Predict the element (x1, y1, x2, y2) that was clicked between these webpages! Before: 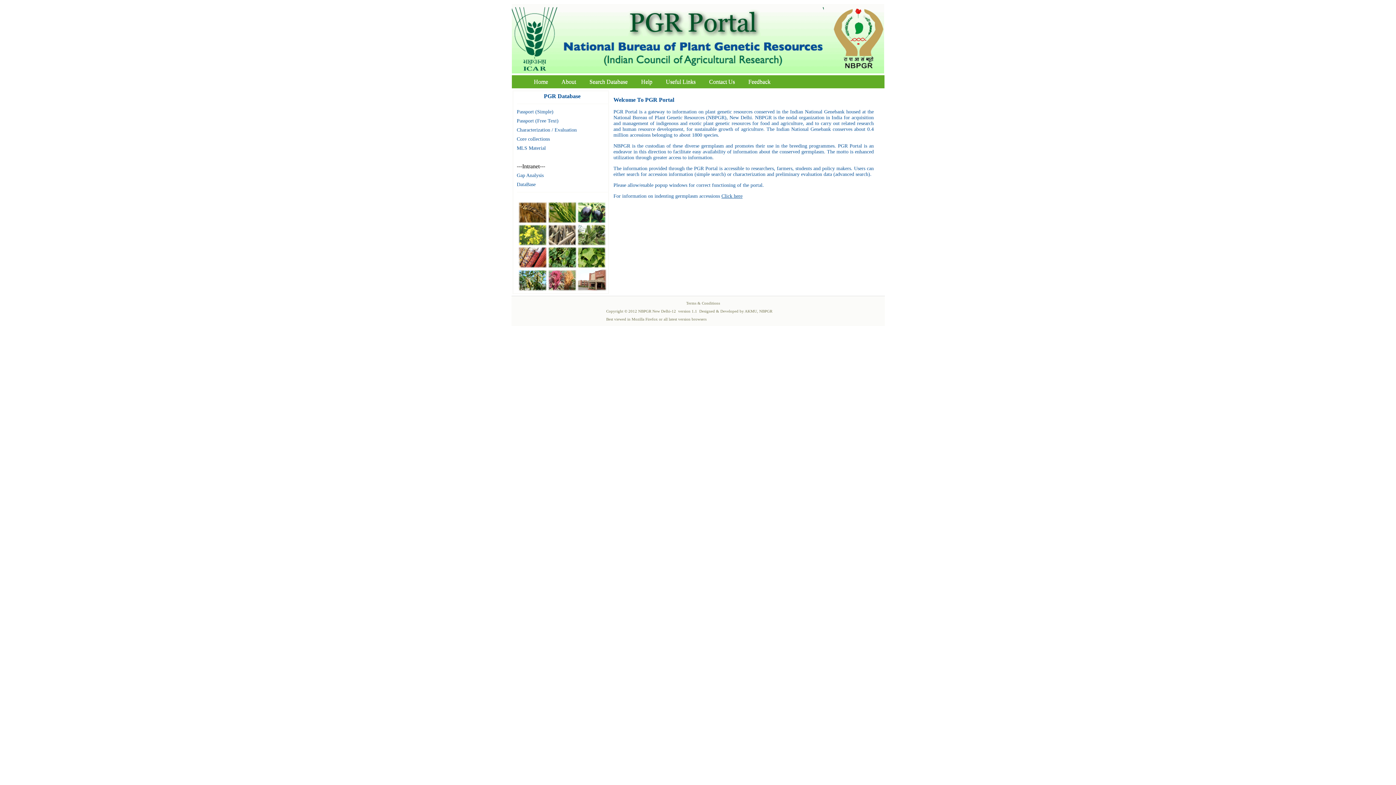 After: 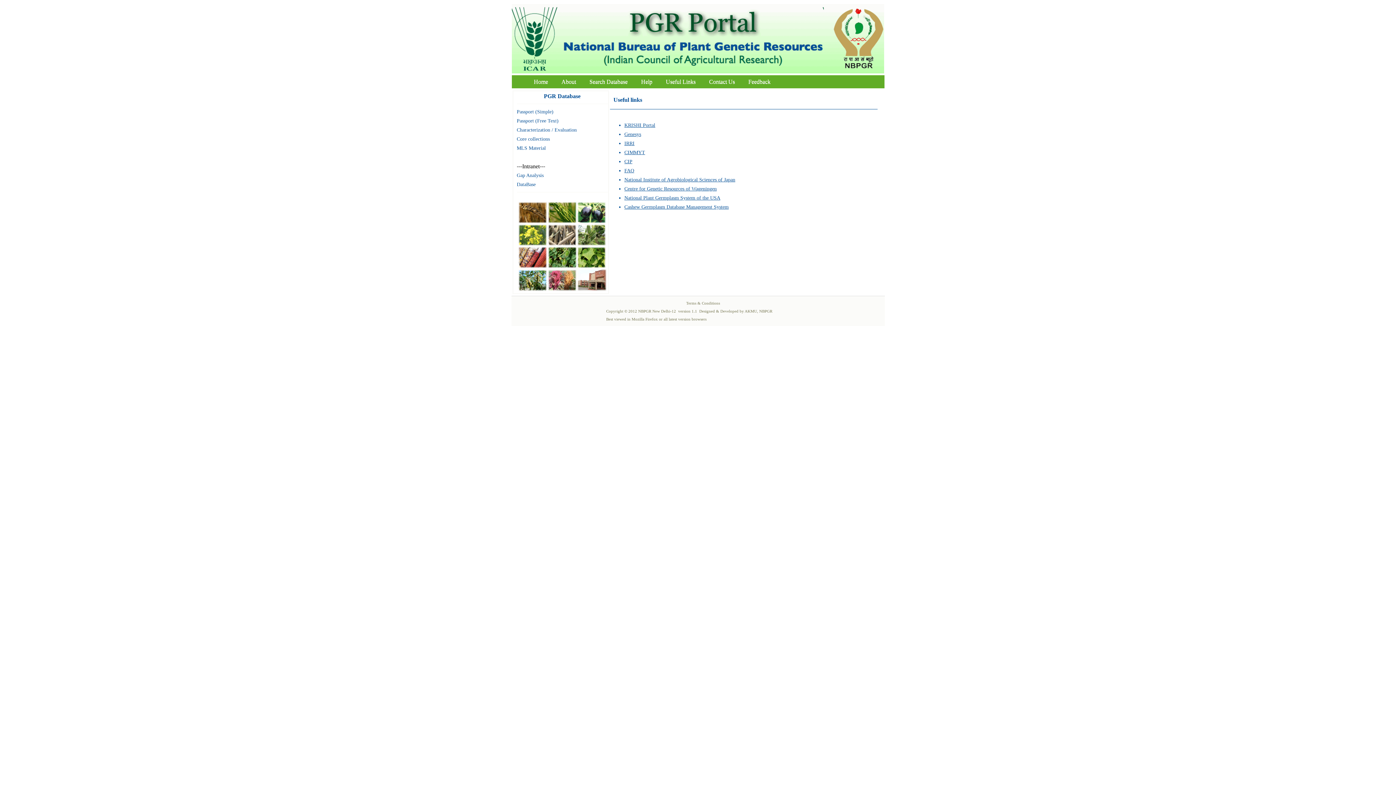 Action: label: Useful Links bbox: (660, 76, 701, 86)